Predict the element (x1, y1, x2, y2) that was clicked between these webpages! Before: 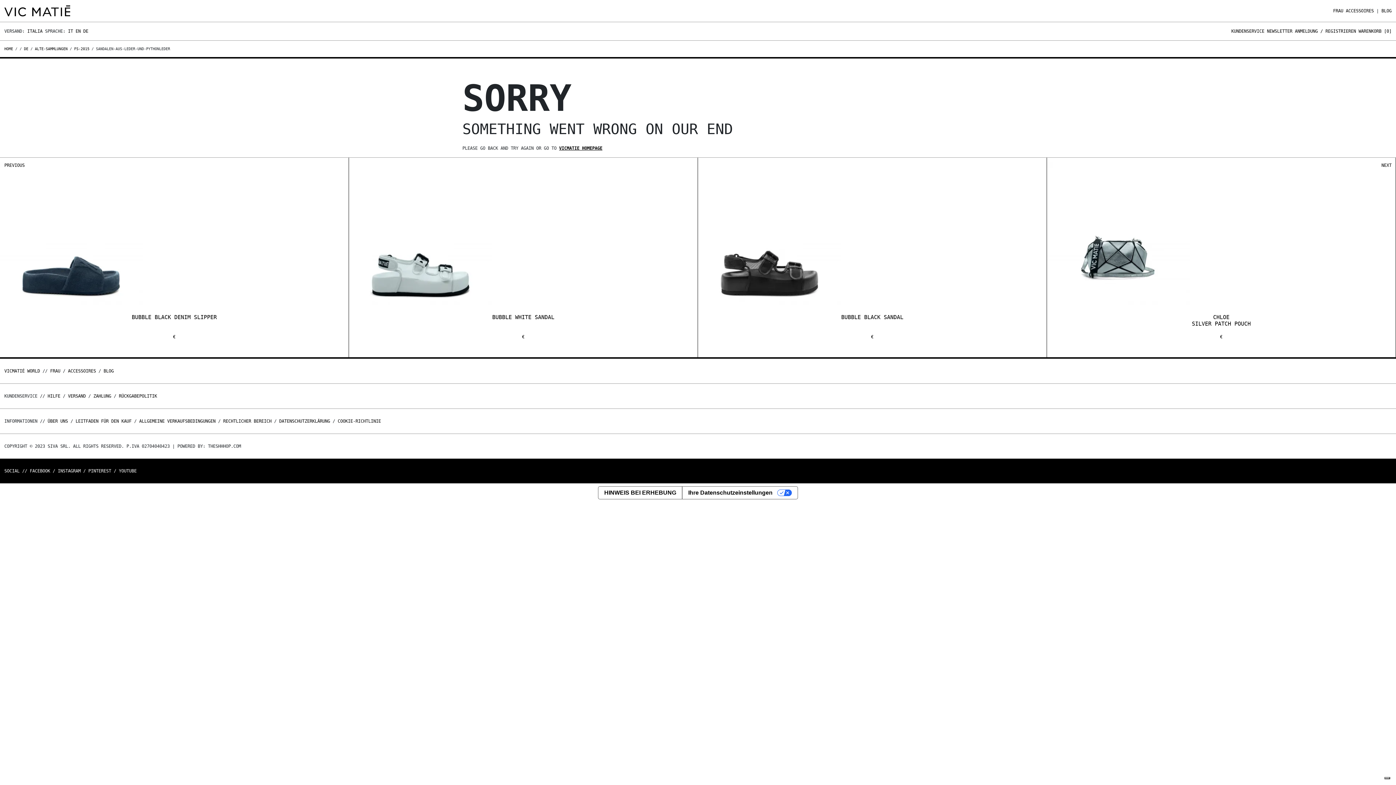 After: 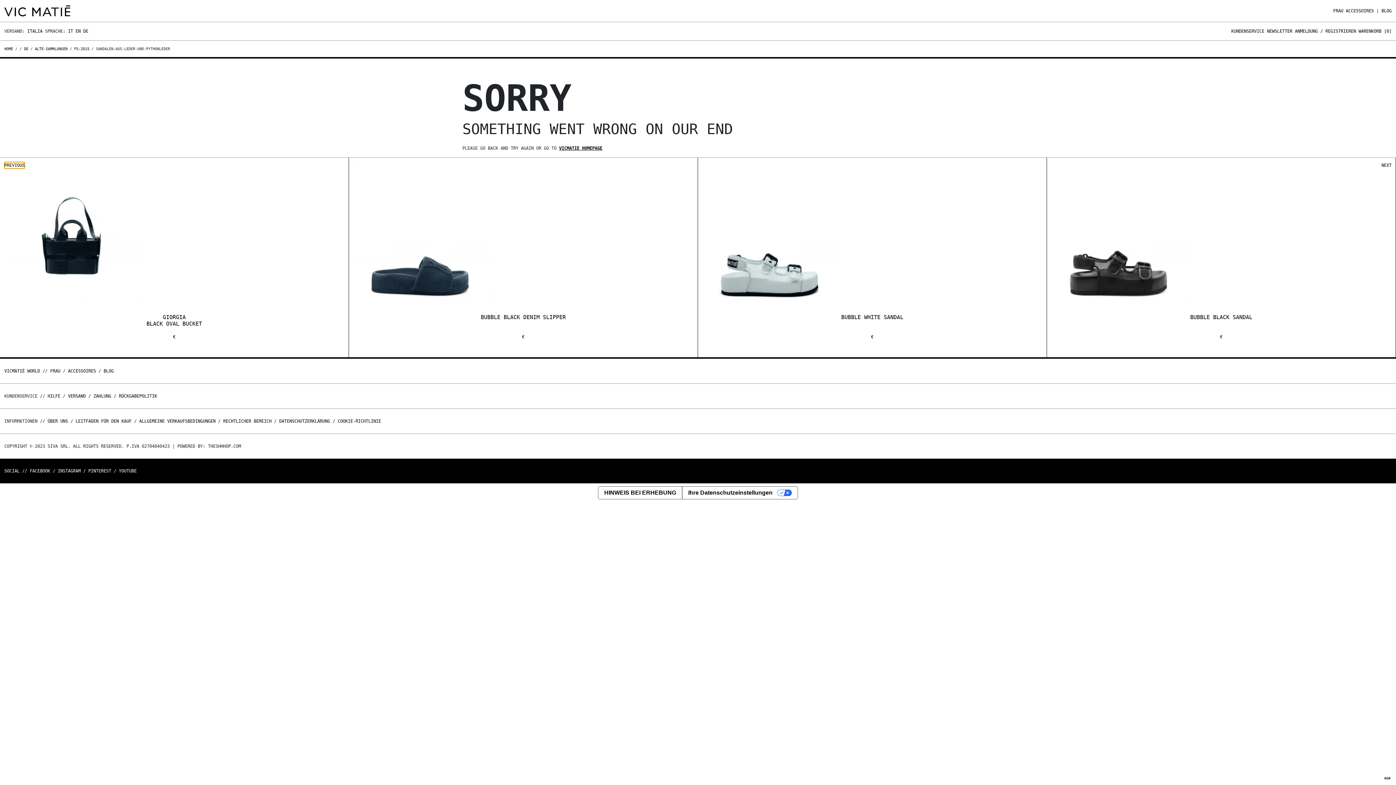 Action: label: Previous bbox: (4, 162, 24, 168)